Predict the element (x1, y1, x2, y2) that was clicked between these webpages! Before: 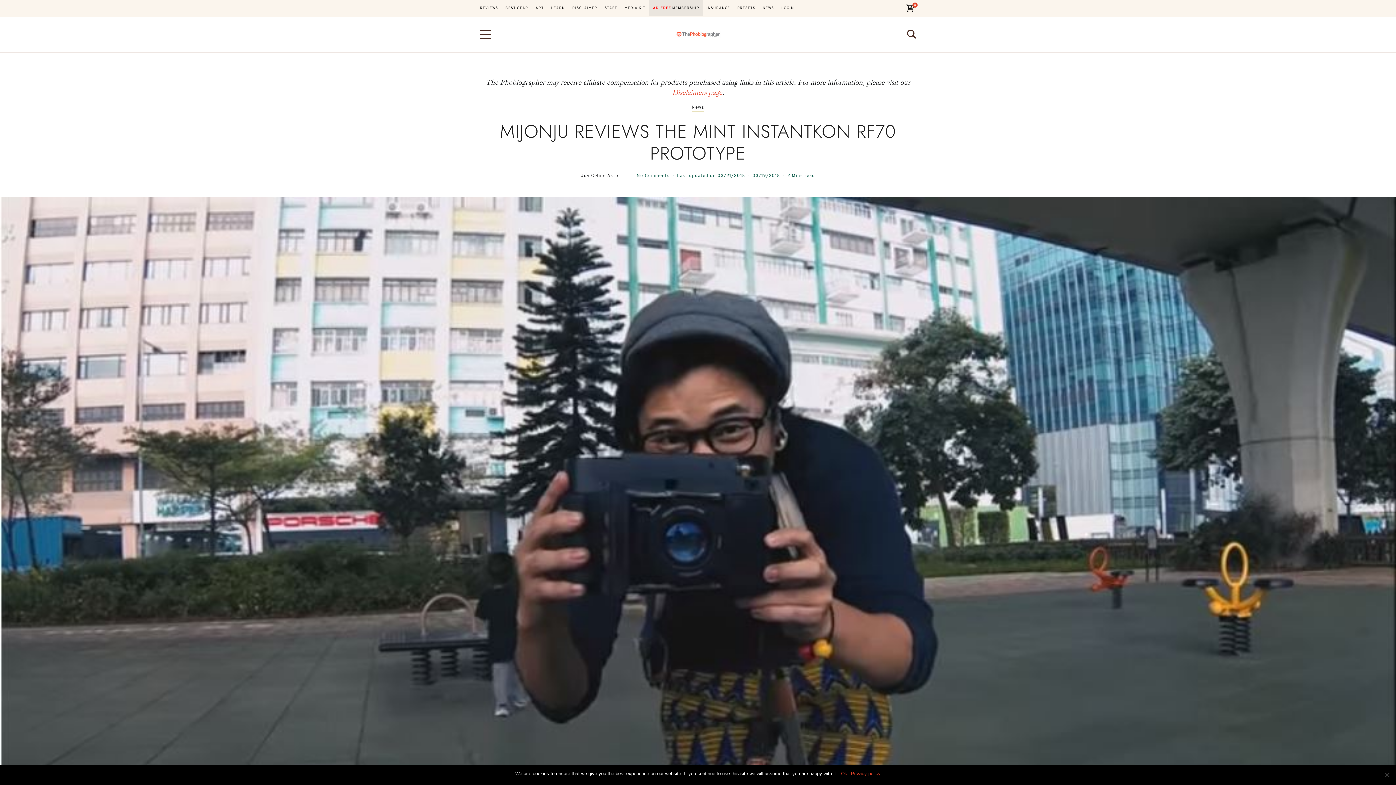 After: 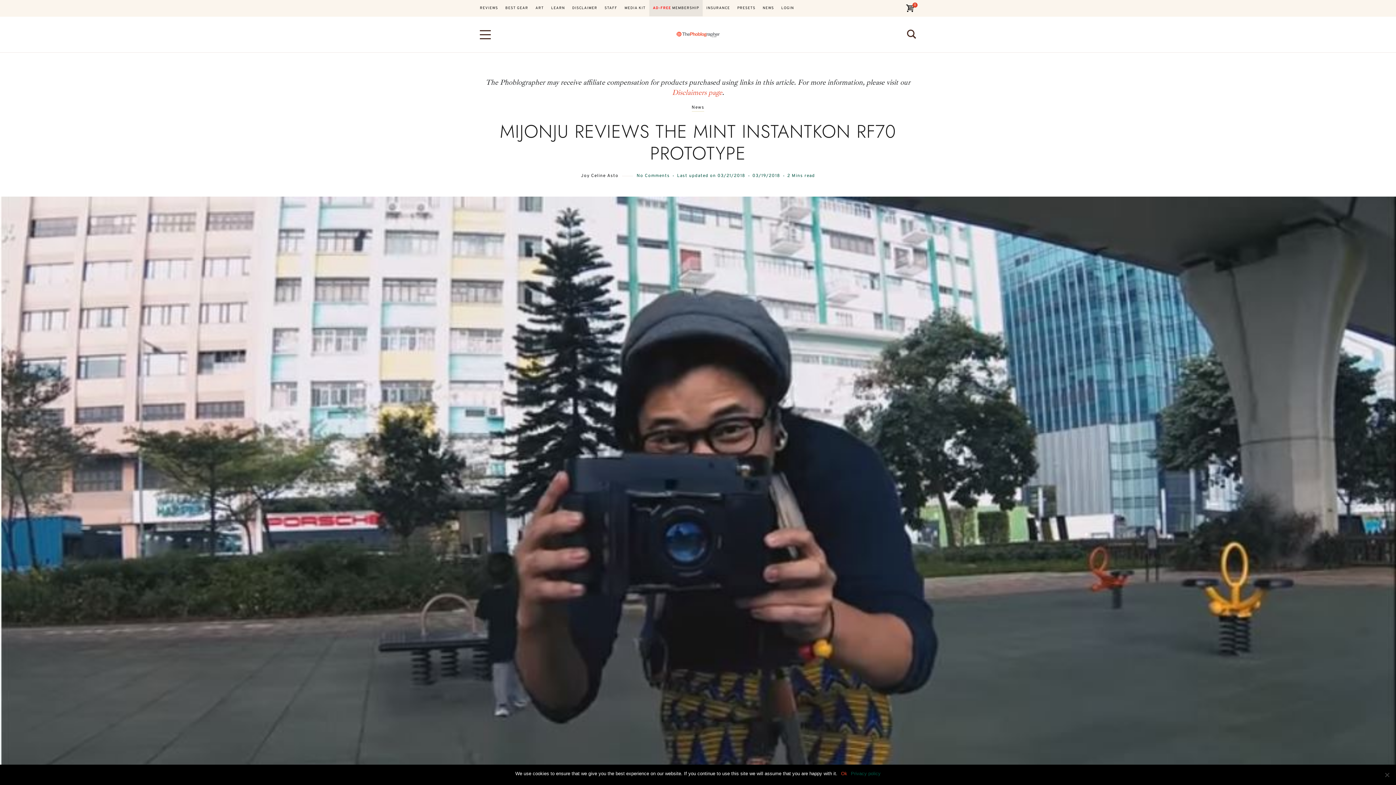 Action: bbox: (851, 770, 880, 777) label: Privacy policy